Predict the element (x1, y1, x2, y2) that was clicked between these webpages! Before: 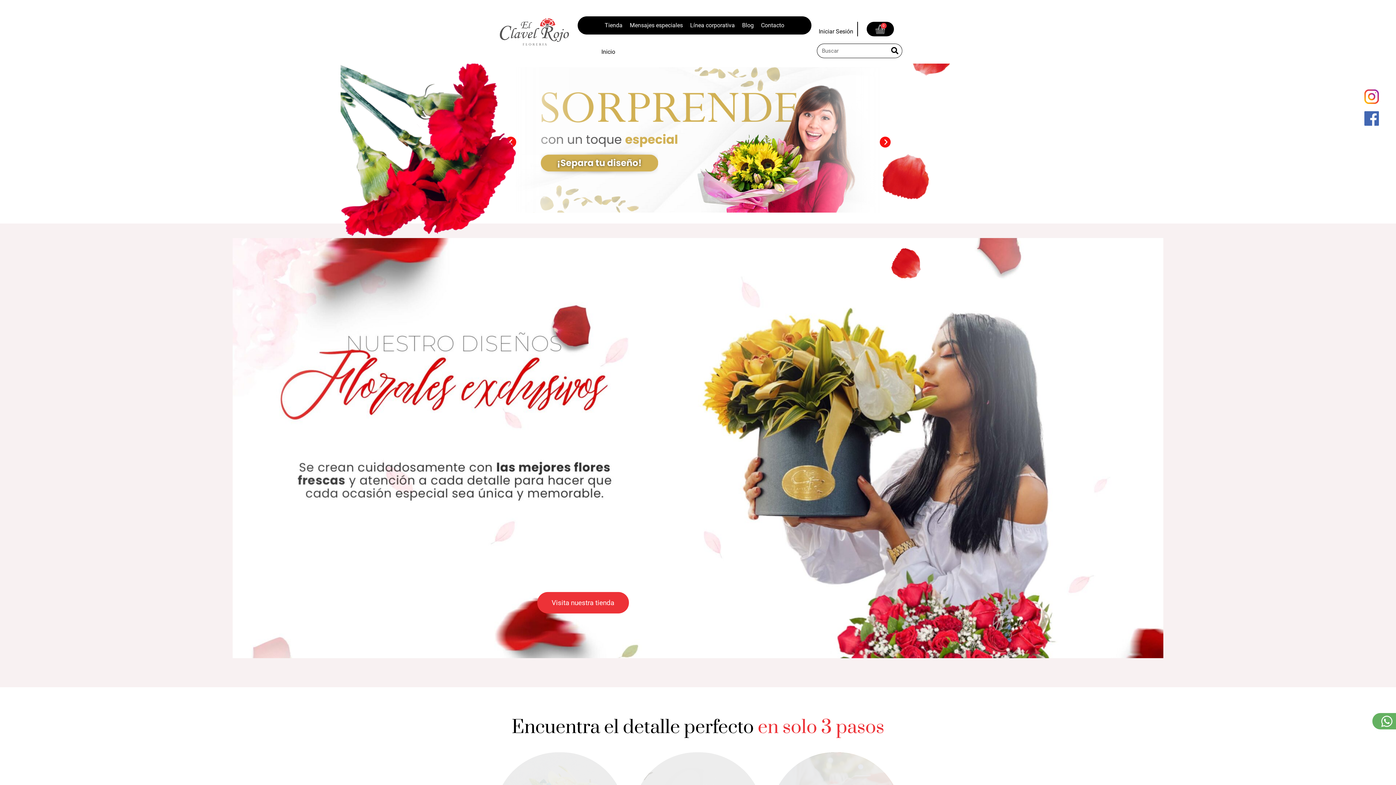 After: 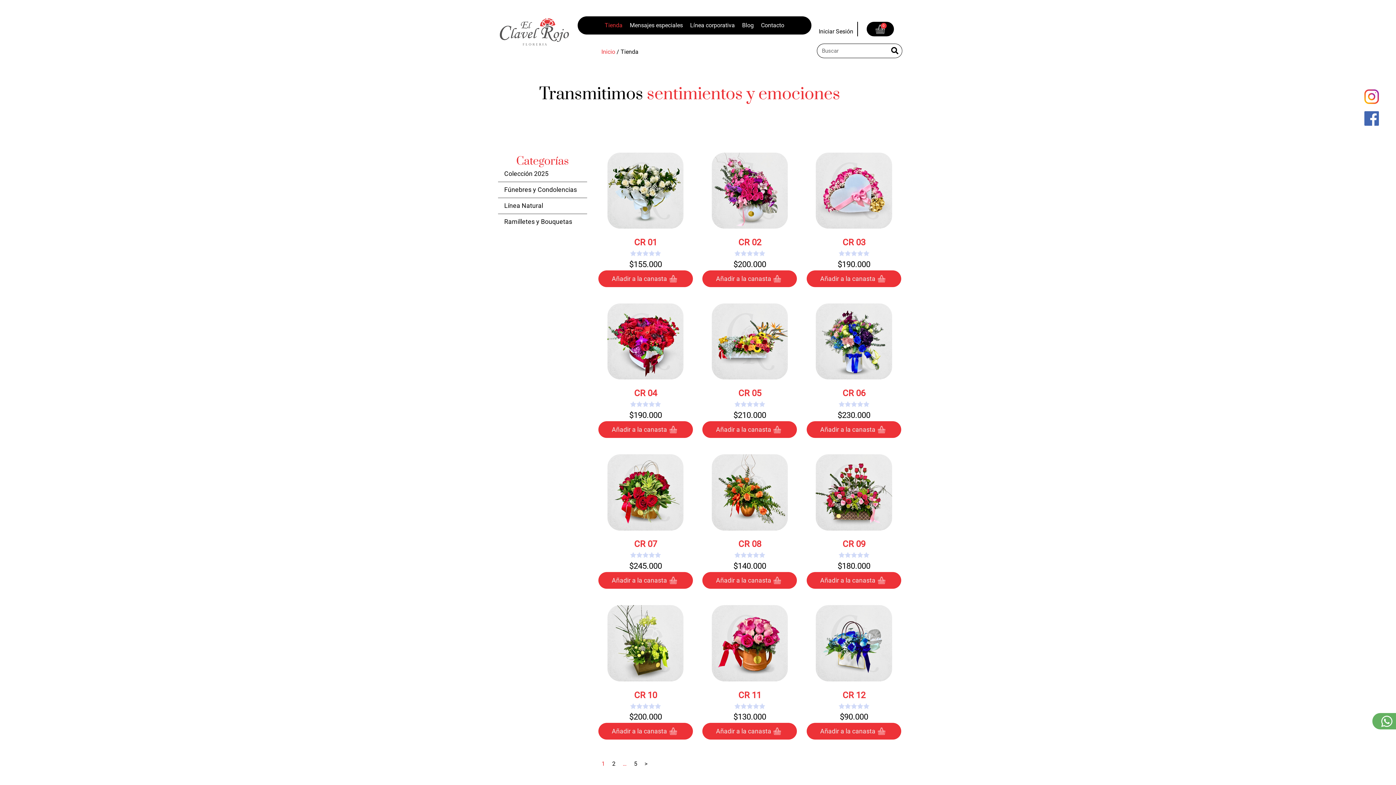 Action: bbox: (537, 592, 628, 613) label: Visita nuestra tienda